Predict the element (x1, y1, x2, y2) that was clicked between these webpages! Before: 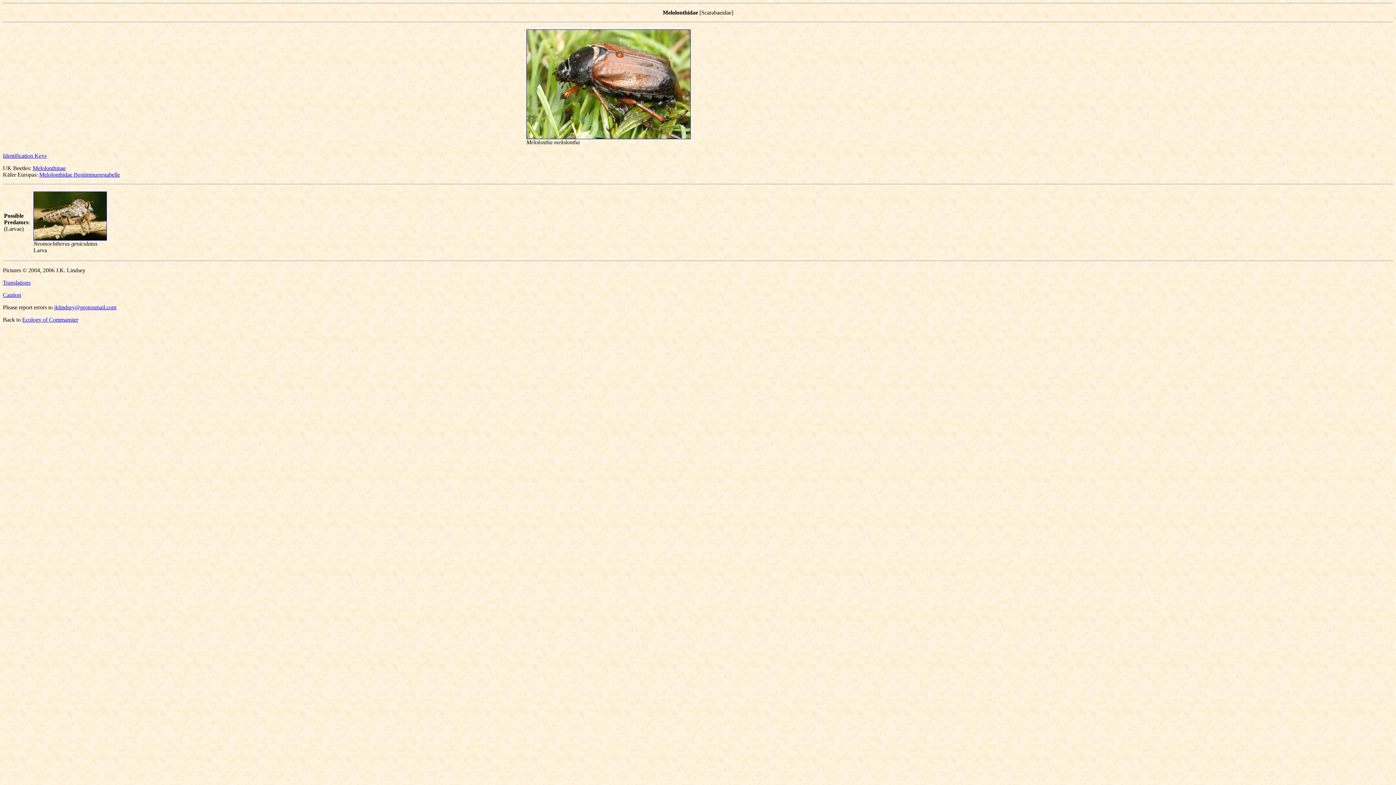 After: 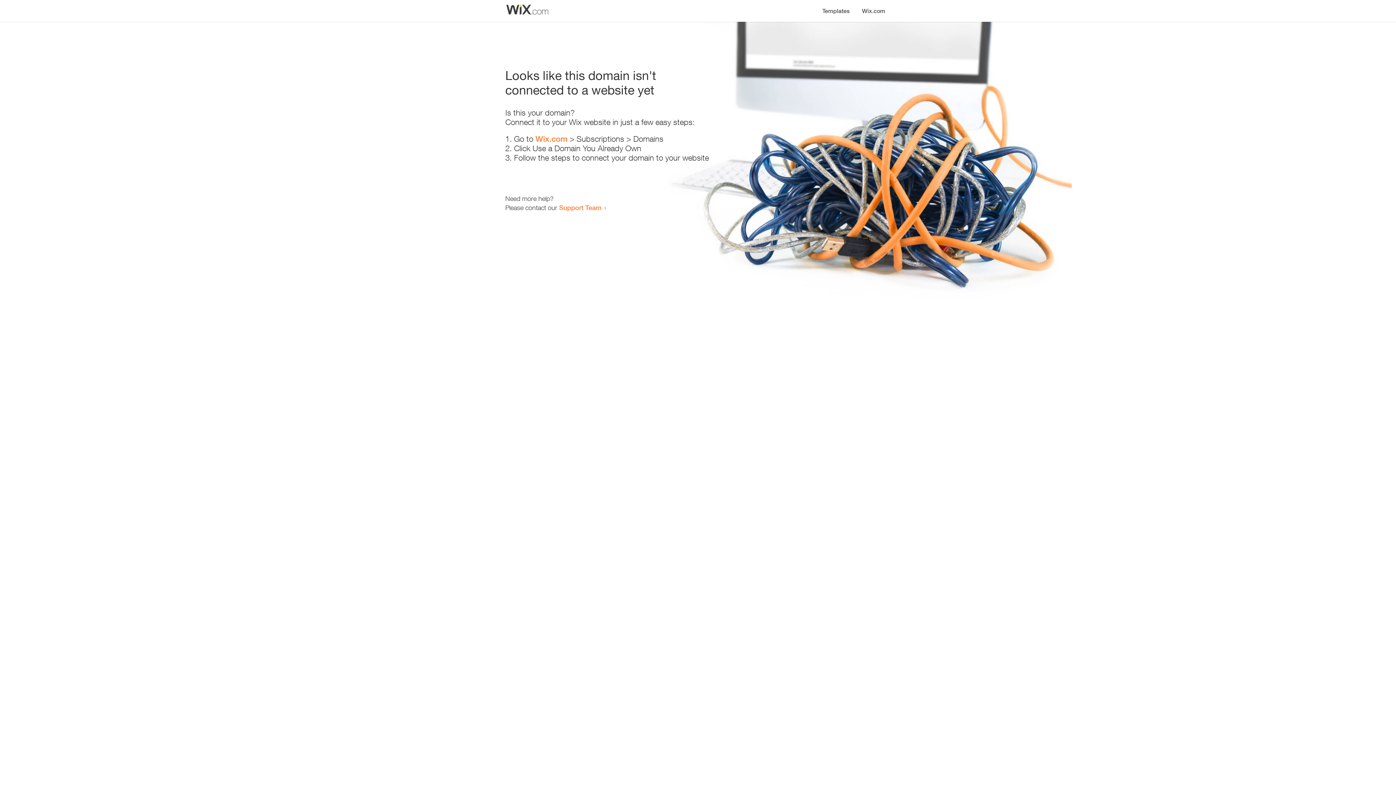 Action: bbox: (32, 165, 65, 171) label: Melolonthinae